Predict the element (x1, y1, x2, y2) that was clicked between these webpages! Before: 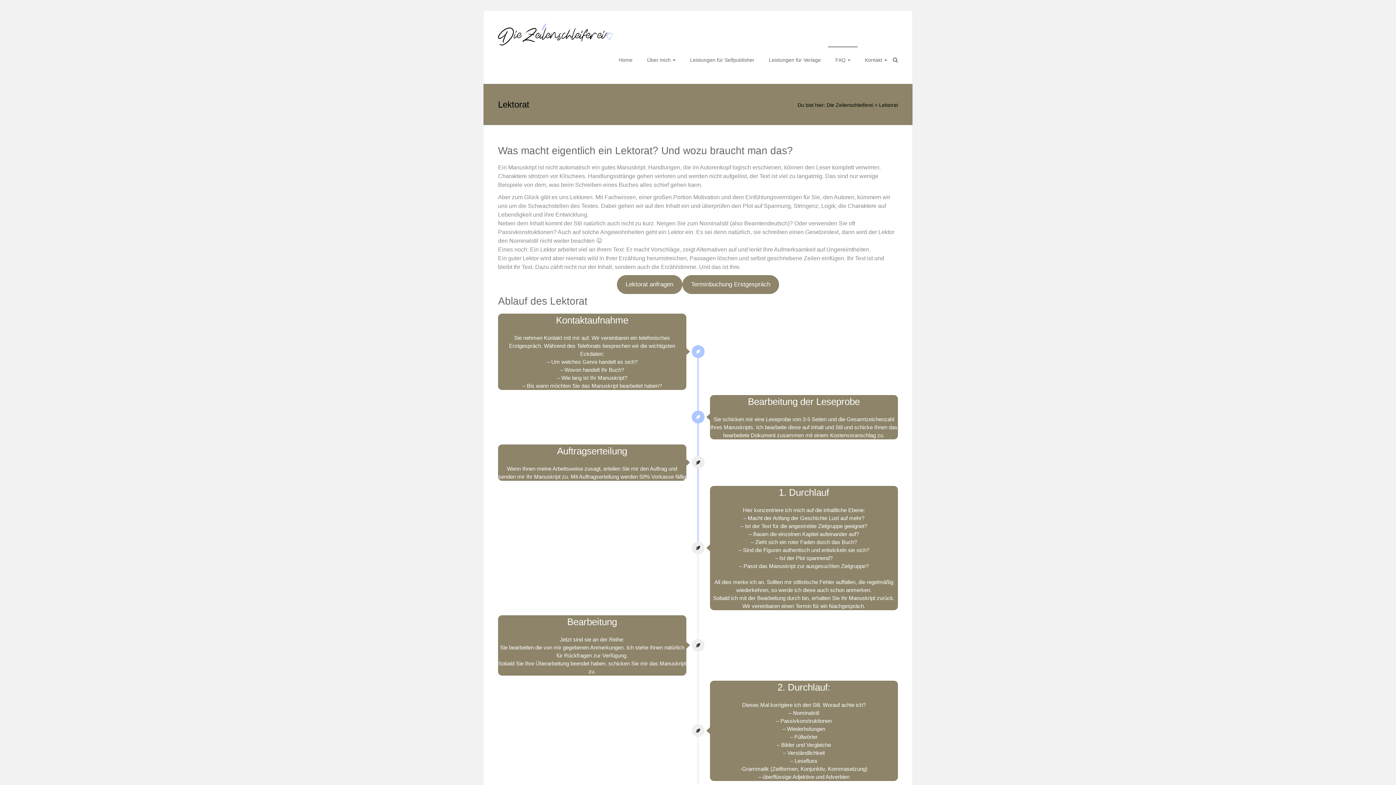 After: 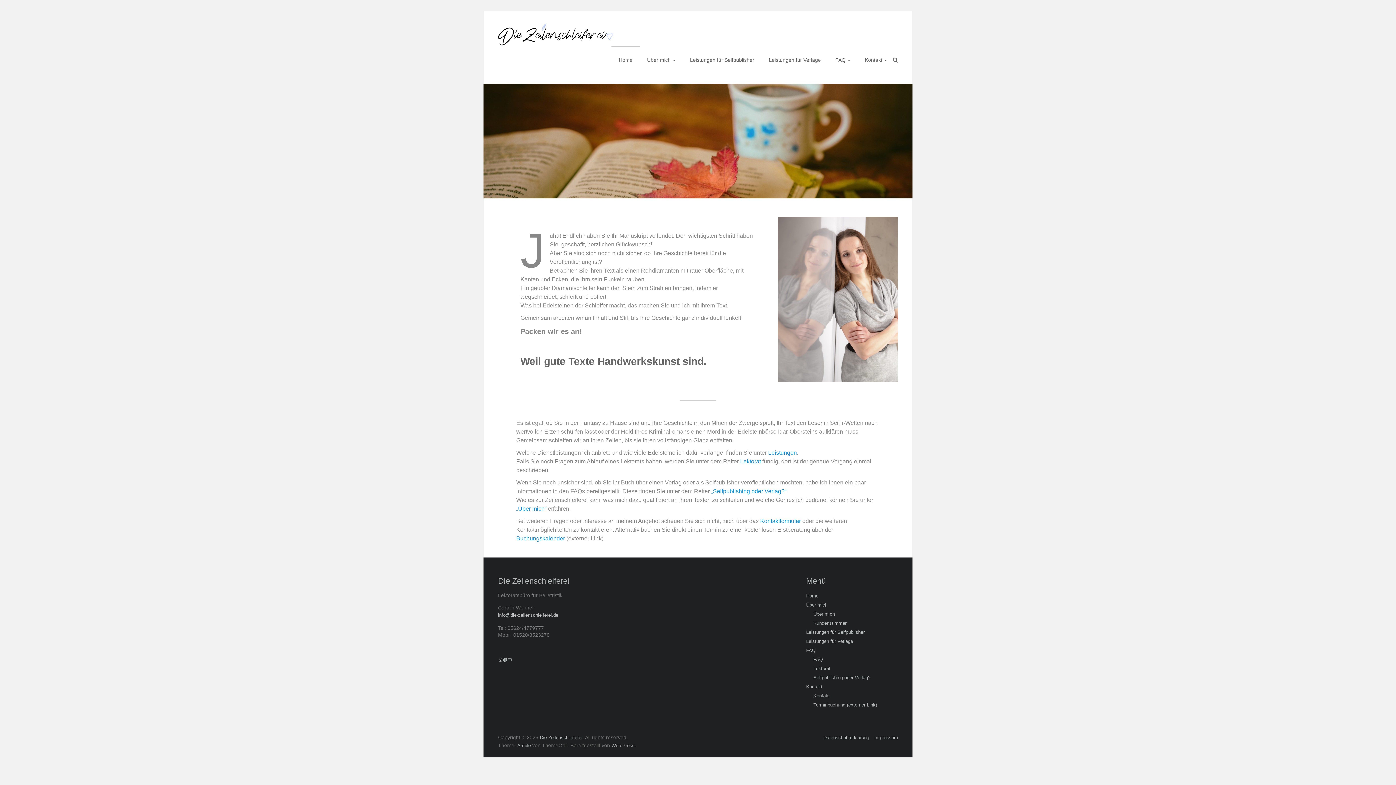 Action: bbox: (498, 24, 613, 30)